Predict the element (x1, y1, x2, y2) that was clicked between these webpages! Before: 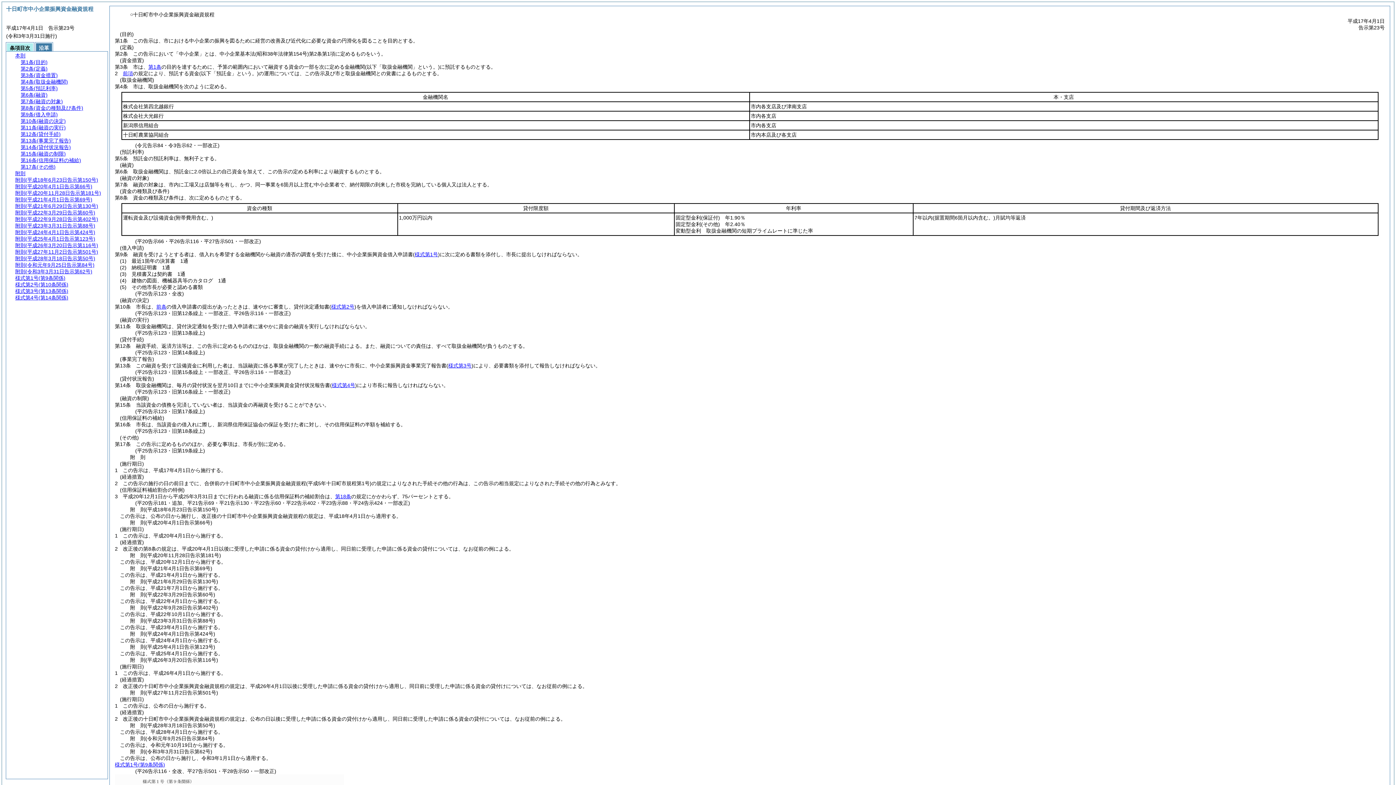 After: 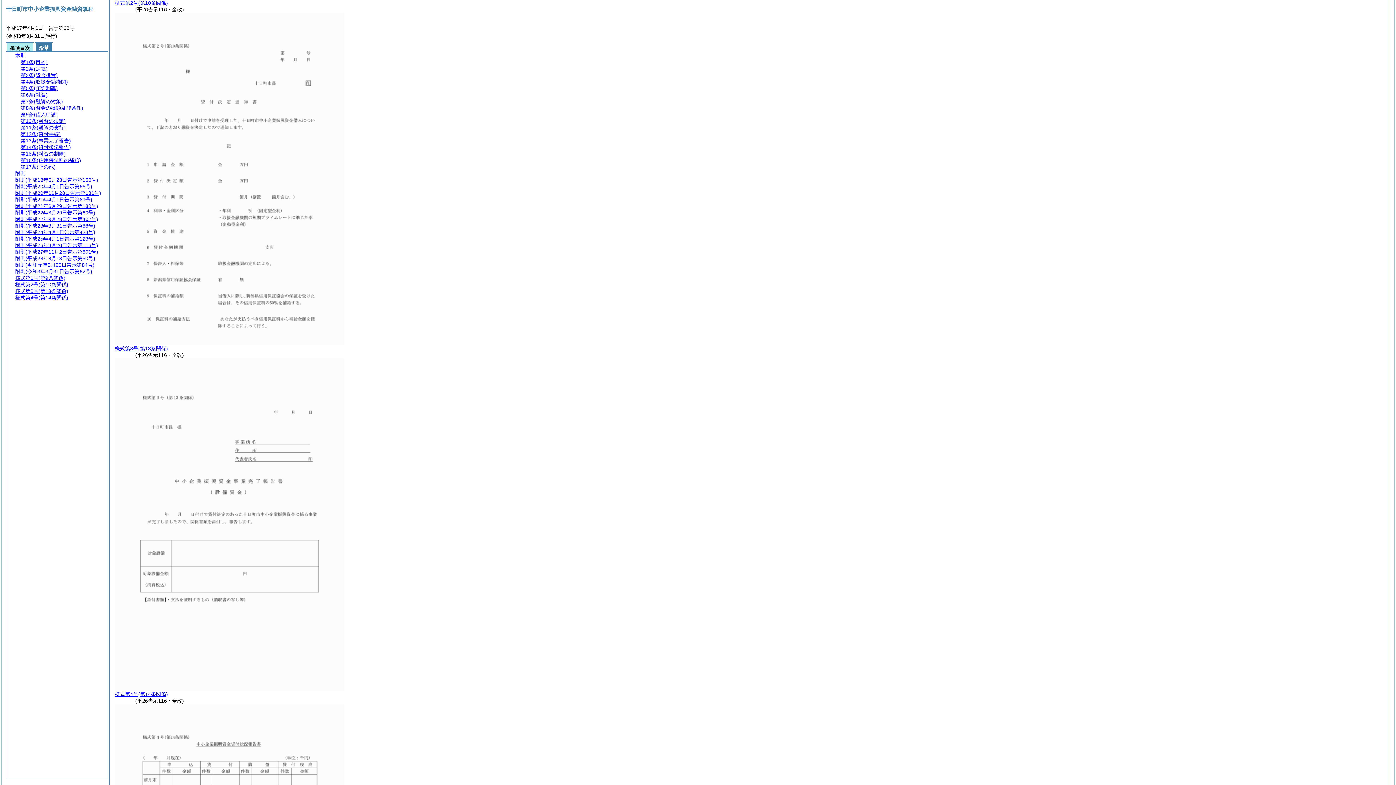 Action: label: 様式第2号 bbox: (331, 304, 354, 309)